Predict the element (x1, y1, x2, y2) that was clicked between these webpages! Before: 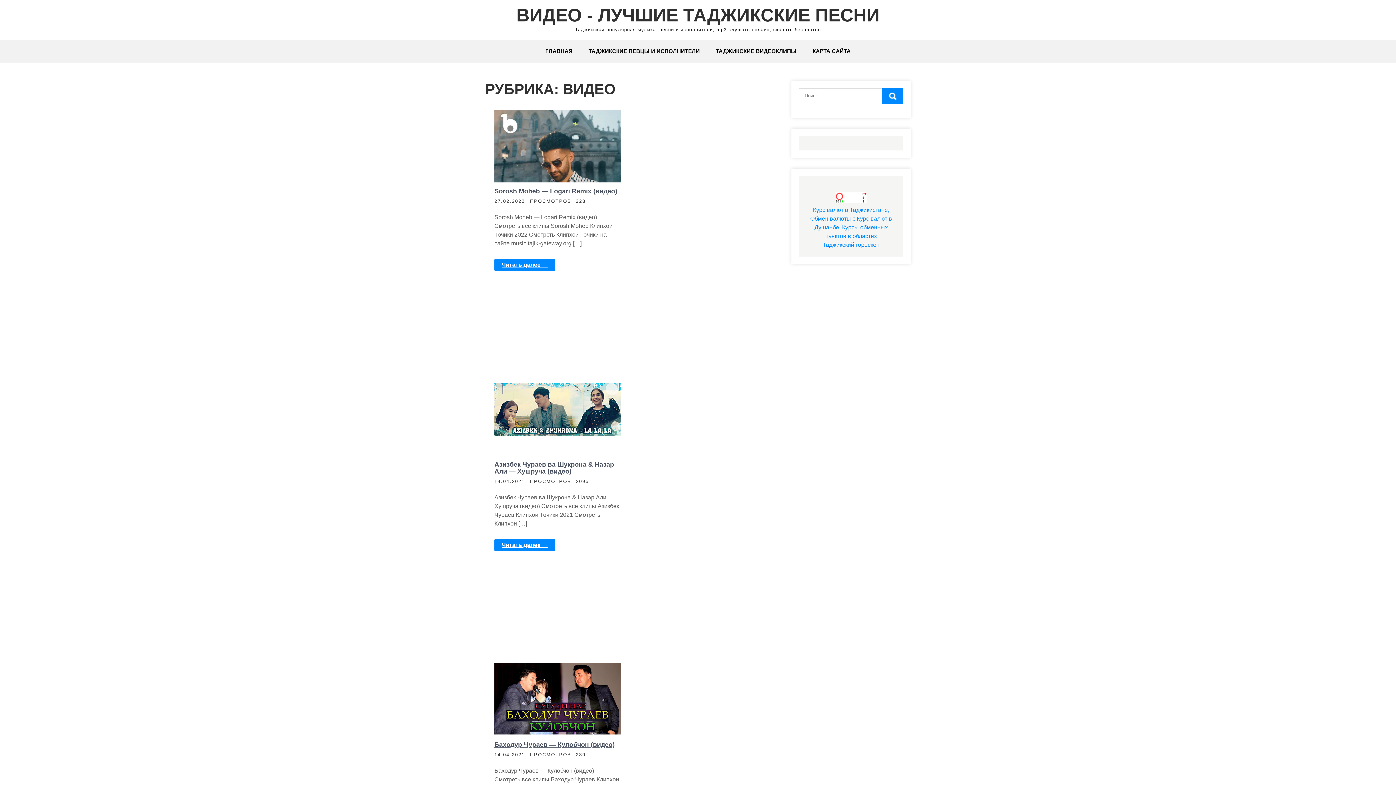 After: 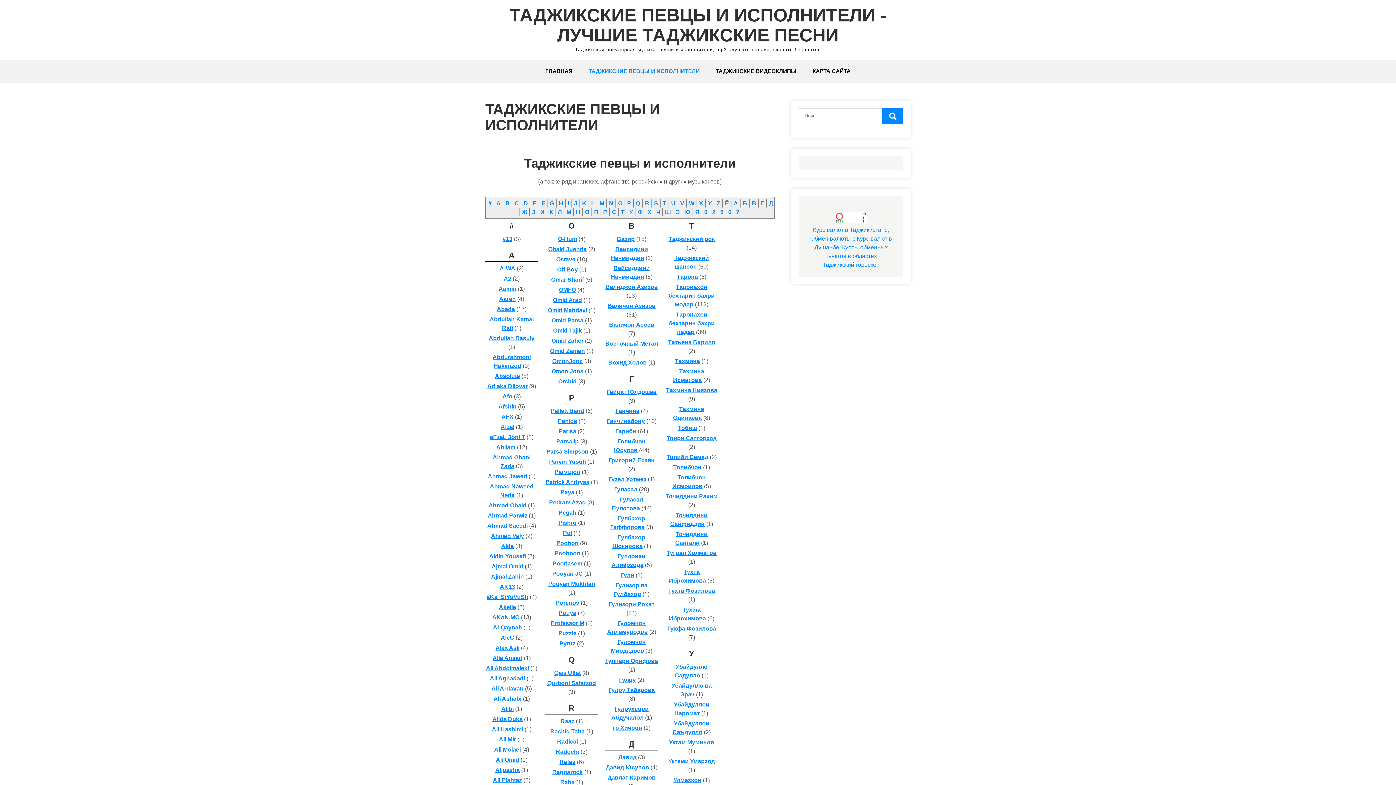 Action: label: ТАДЖИКСКИЕ ПЕВЦЫ И ИСПОЛНИТЕЛИ bbox: (581, 39, 707, 62)